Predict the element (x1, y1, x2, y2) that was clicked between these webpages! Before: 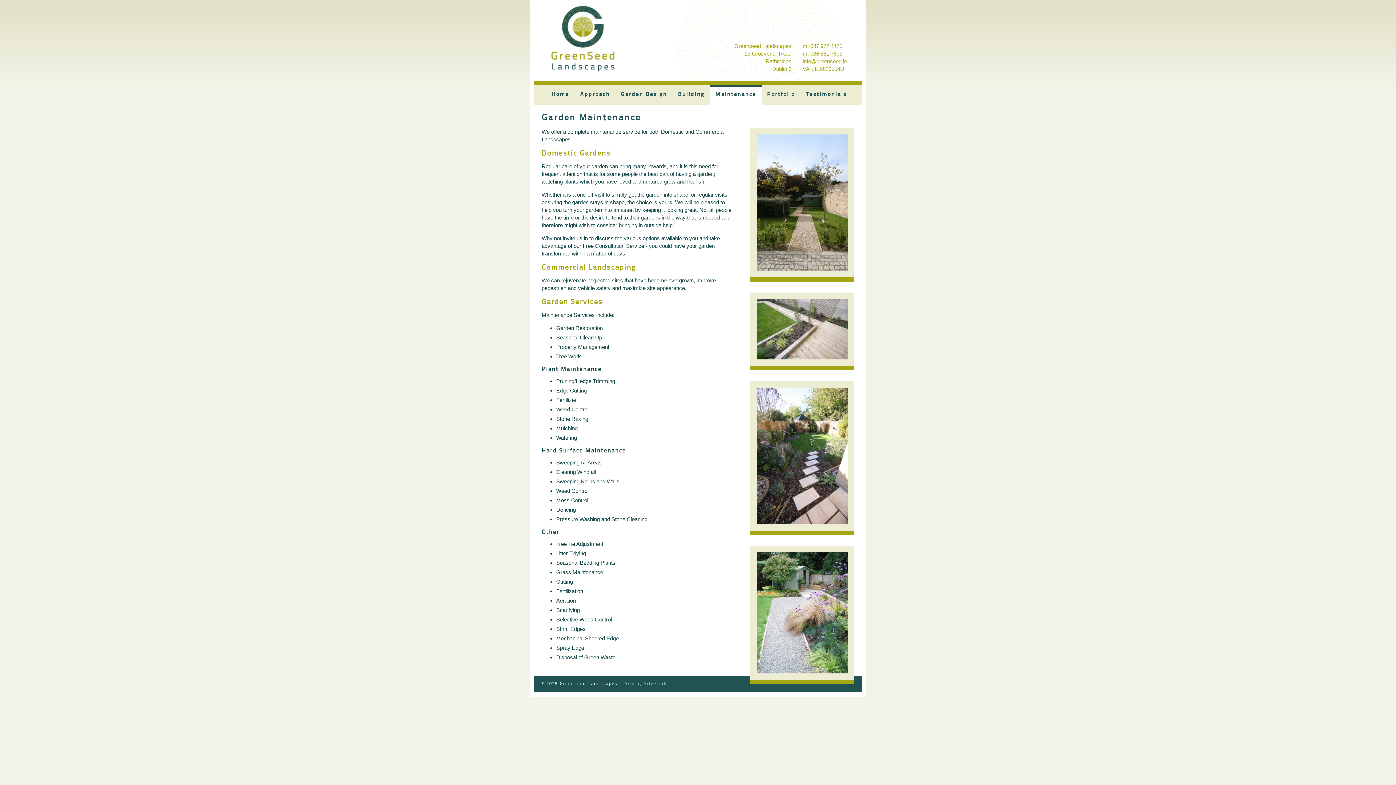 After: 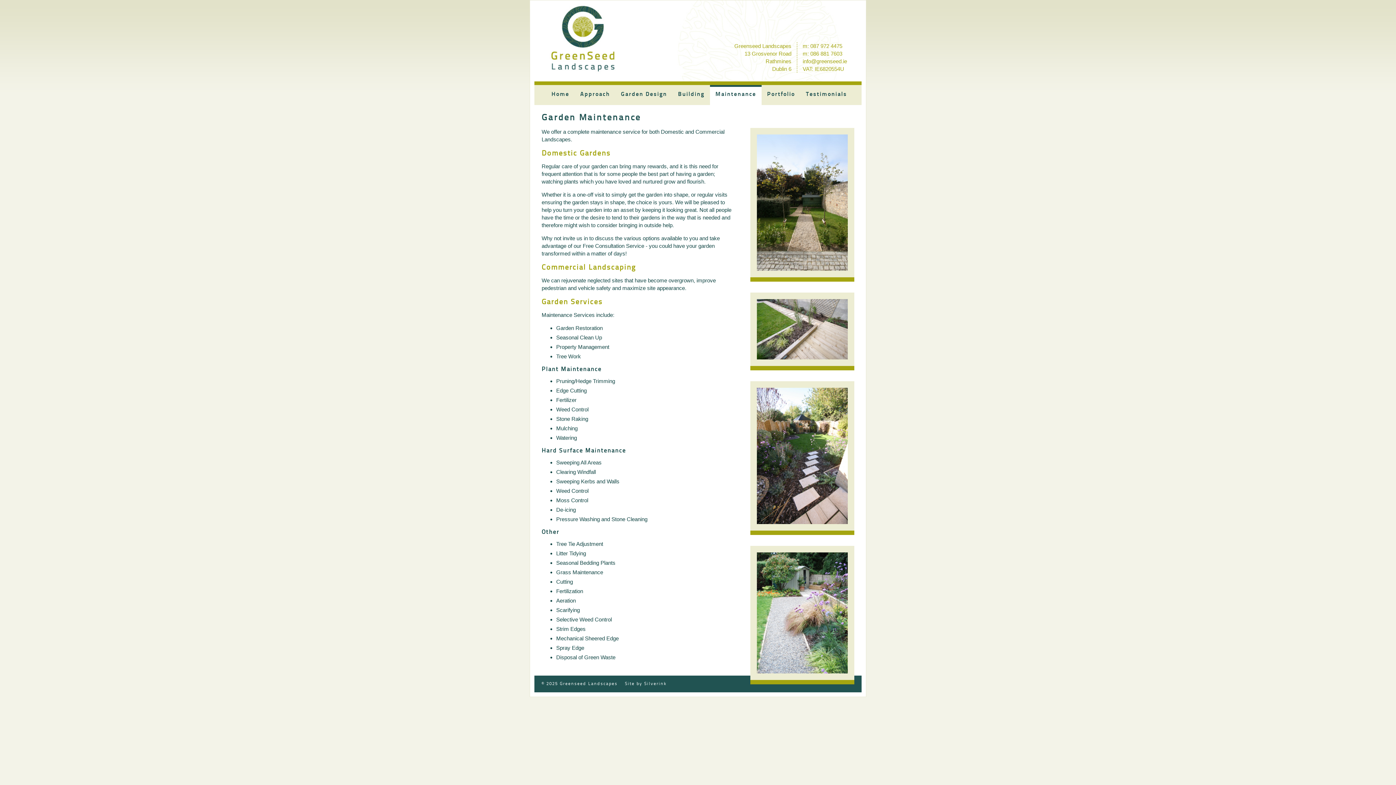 Action: bbox: (625, 682, 666, 686) label: Site by Silverink